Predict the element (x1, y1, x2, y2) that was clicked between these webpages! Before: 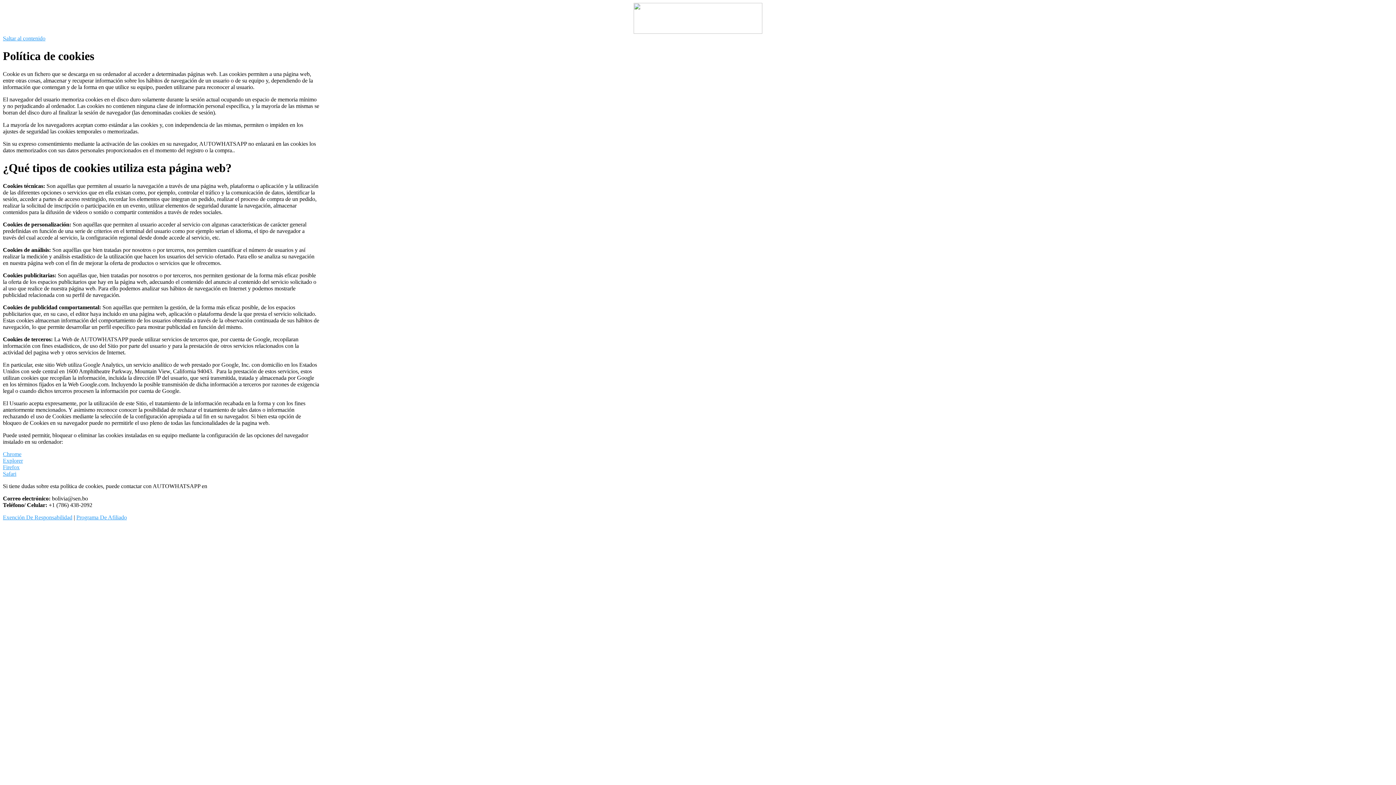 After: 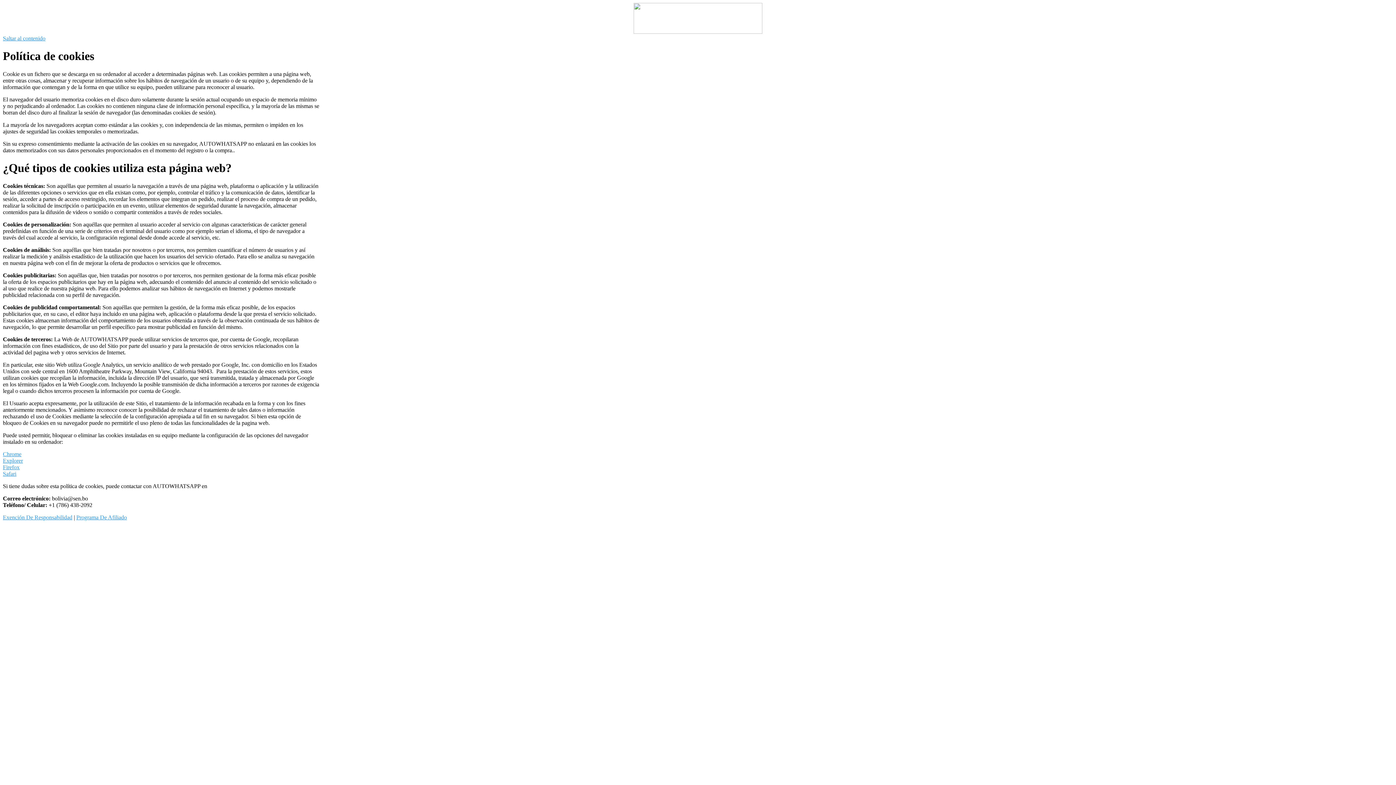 Action: bbox: (76, 514, 126, 520) label: Programa De Afiliado